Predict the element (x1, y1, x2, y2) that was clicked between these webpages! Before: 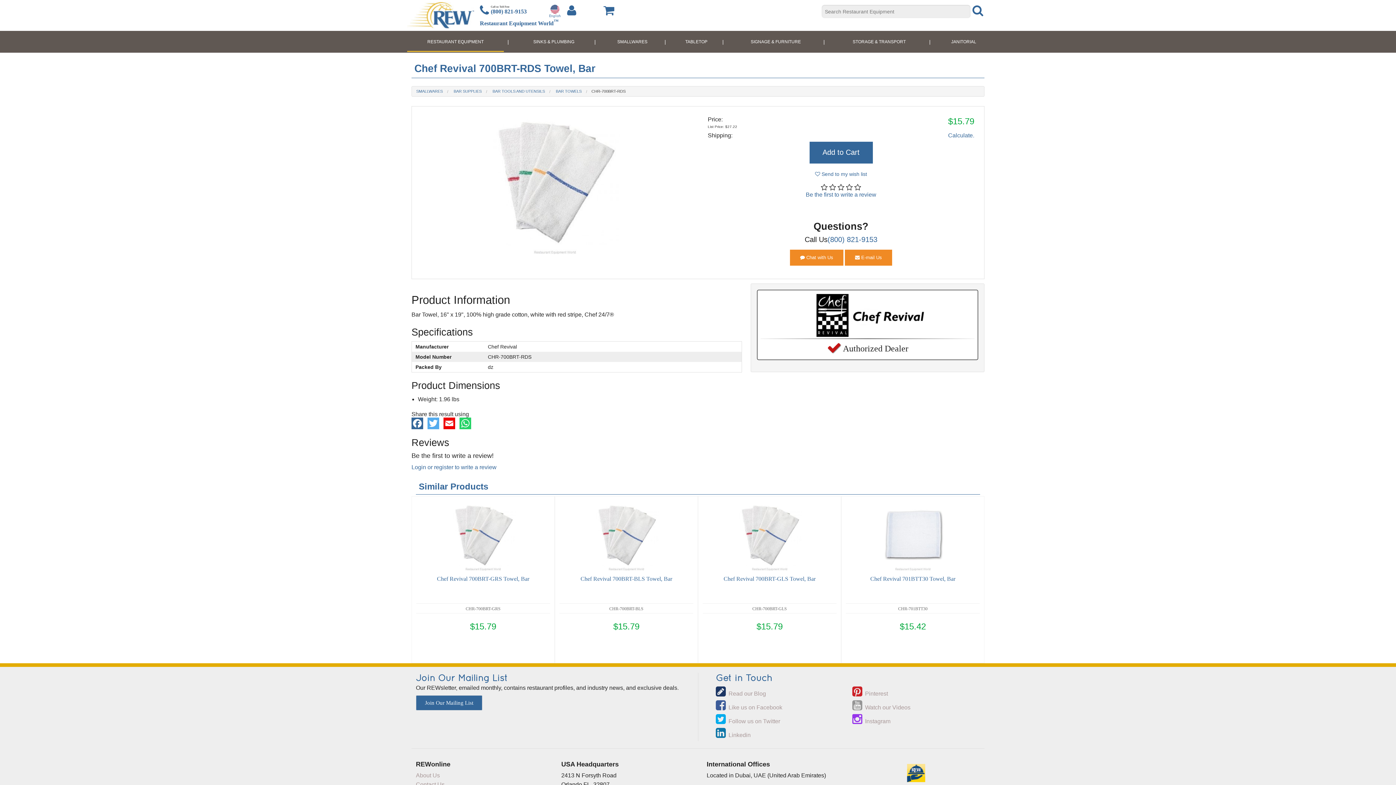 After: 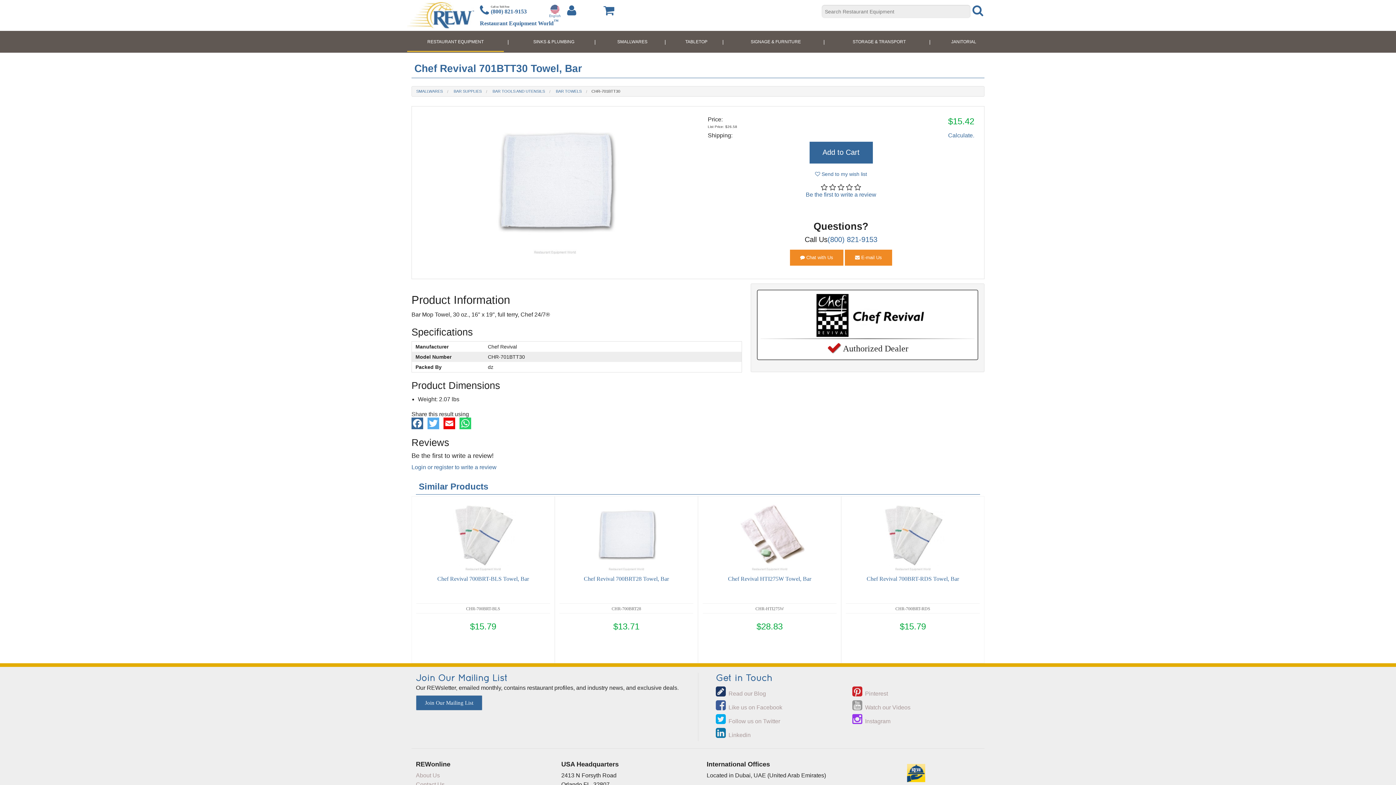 Action: bbox: (876, 531, 949, 537)